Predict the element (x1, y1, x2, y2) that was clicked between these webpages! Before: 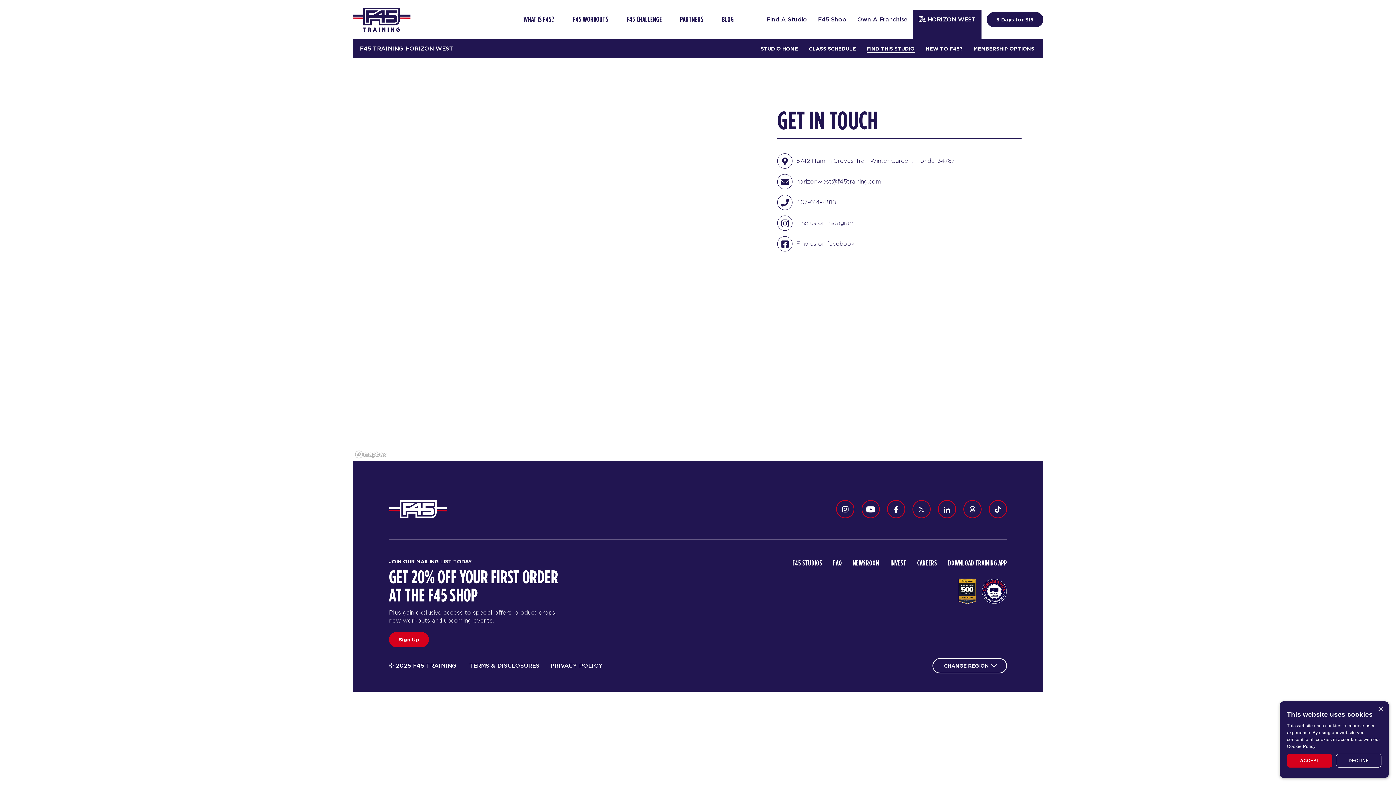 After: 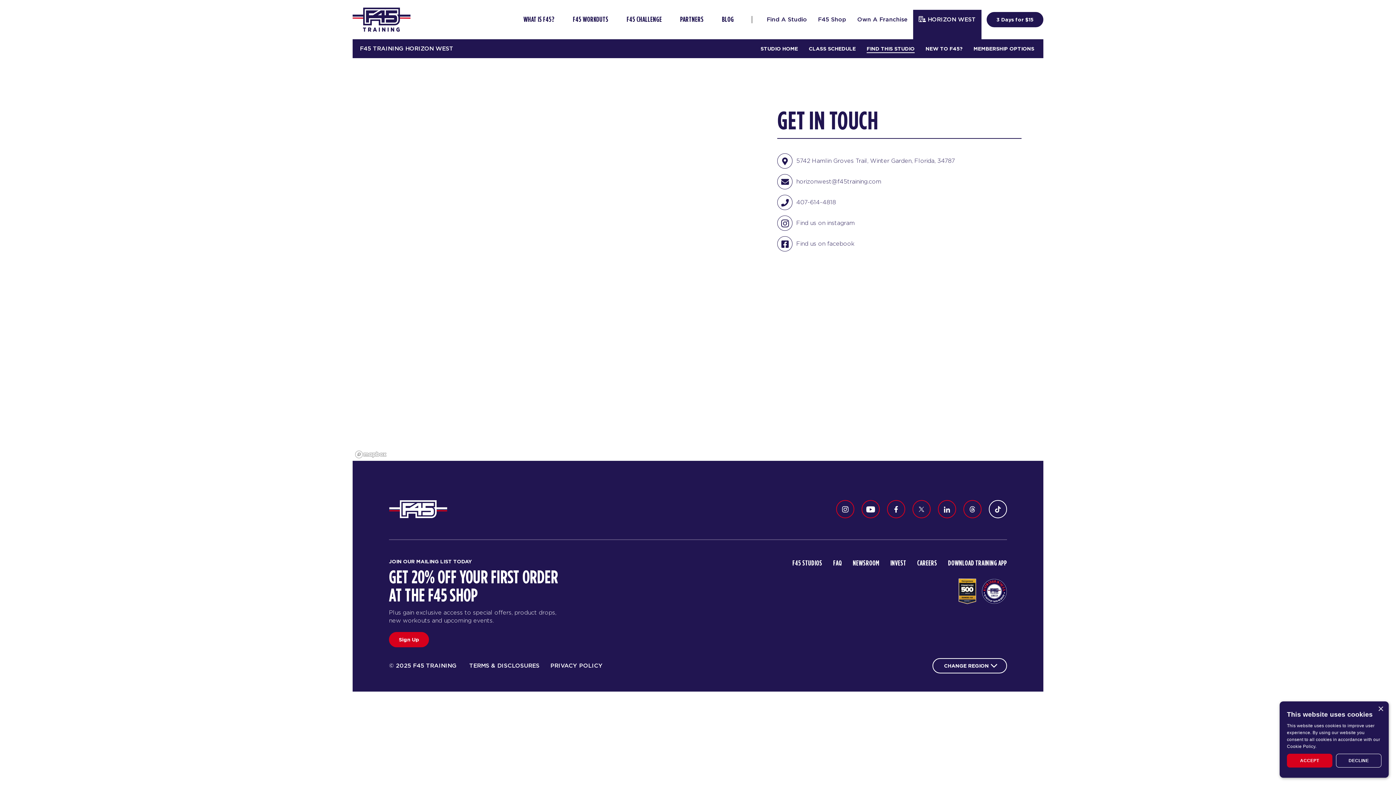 Action: bbox: (989, 500, 1007, 518)